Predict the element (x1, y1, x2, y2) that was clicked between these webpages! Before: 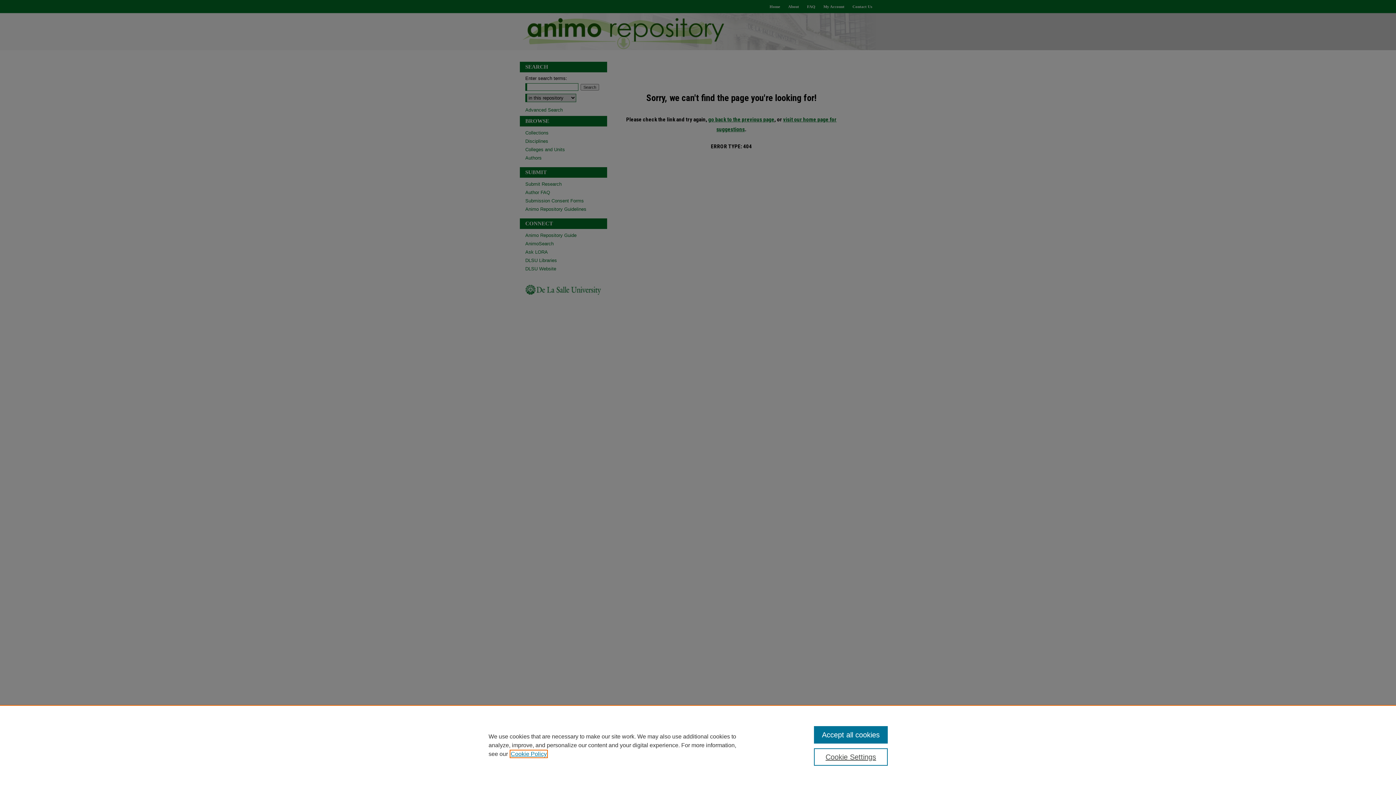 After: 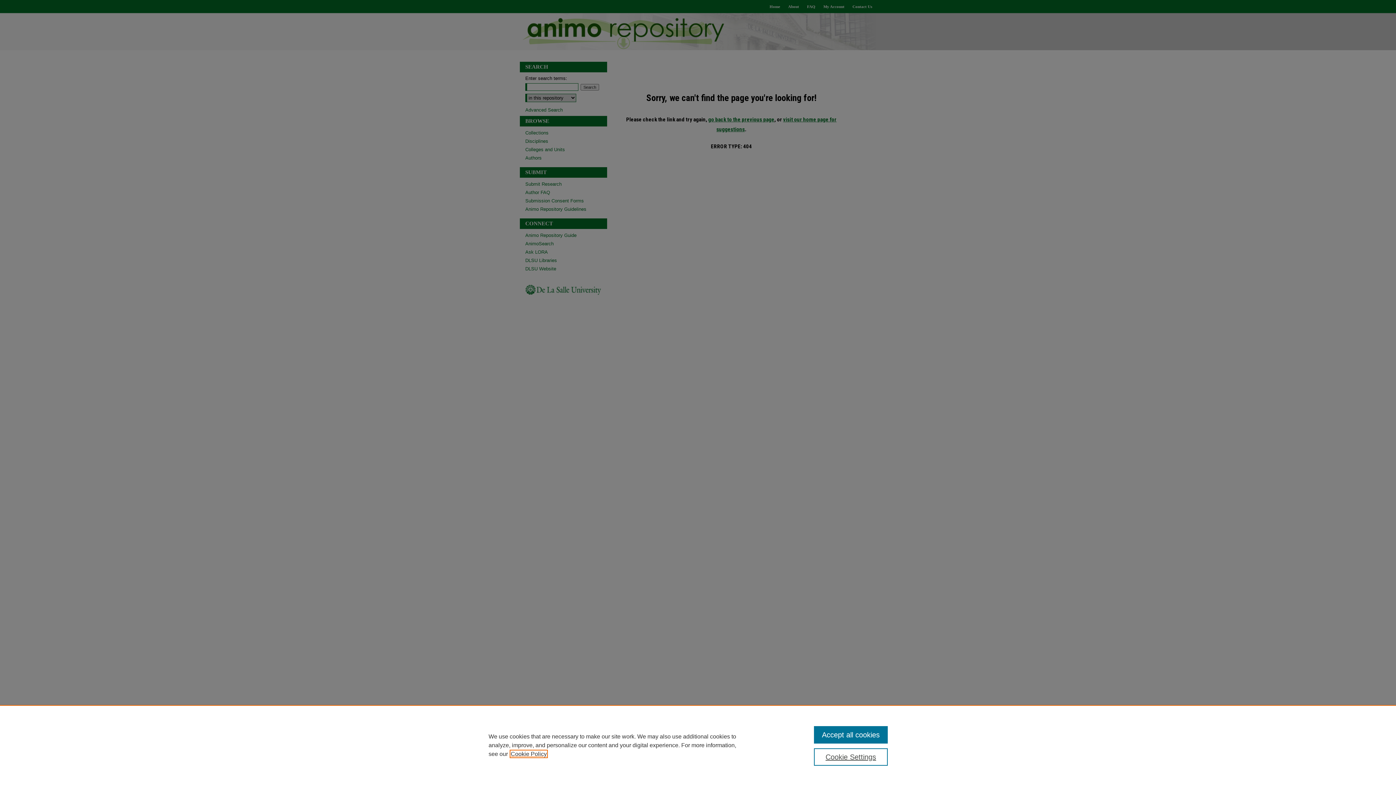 Action: bbox: (510, 751, 546, 757) label: , opens in a new tab